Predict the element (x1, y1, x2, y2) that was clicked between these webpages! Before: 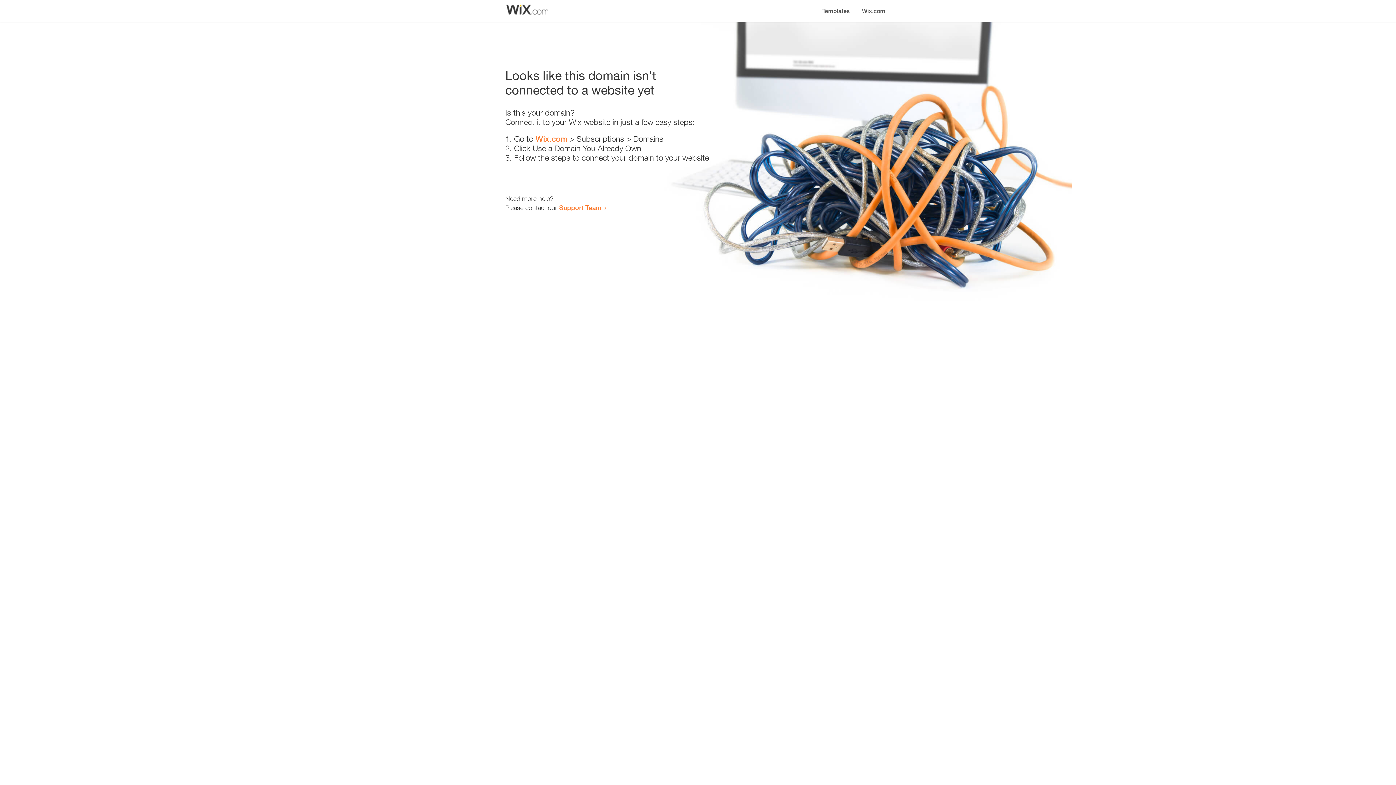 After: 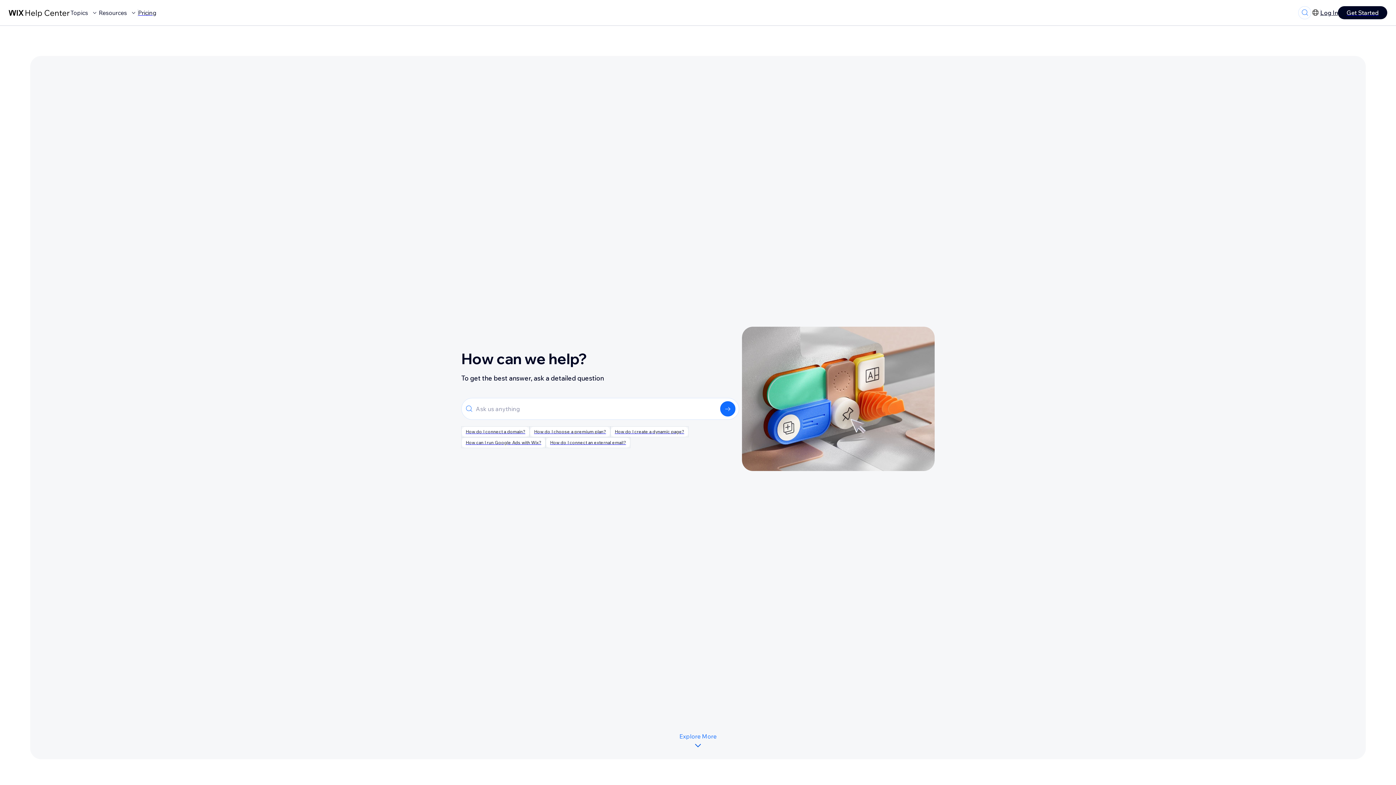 Action: label: Support Team bbox: (559, 203, 601, 211)